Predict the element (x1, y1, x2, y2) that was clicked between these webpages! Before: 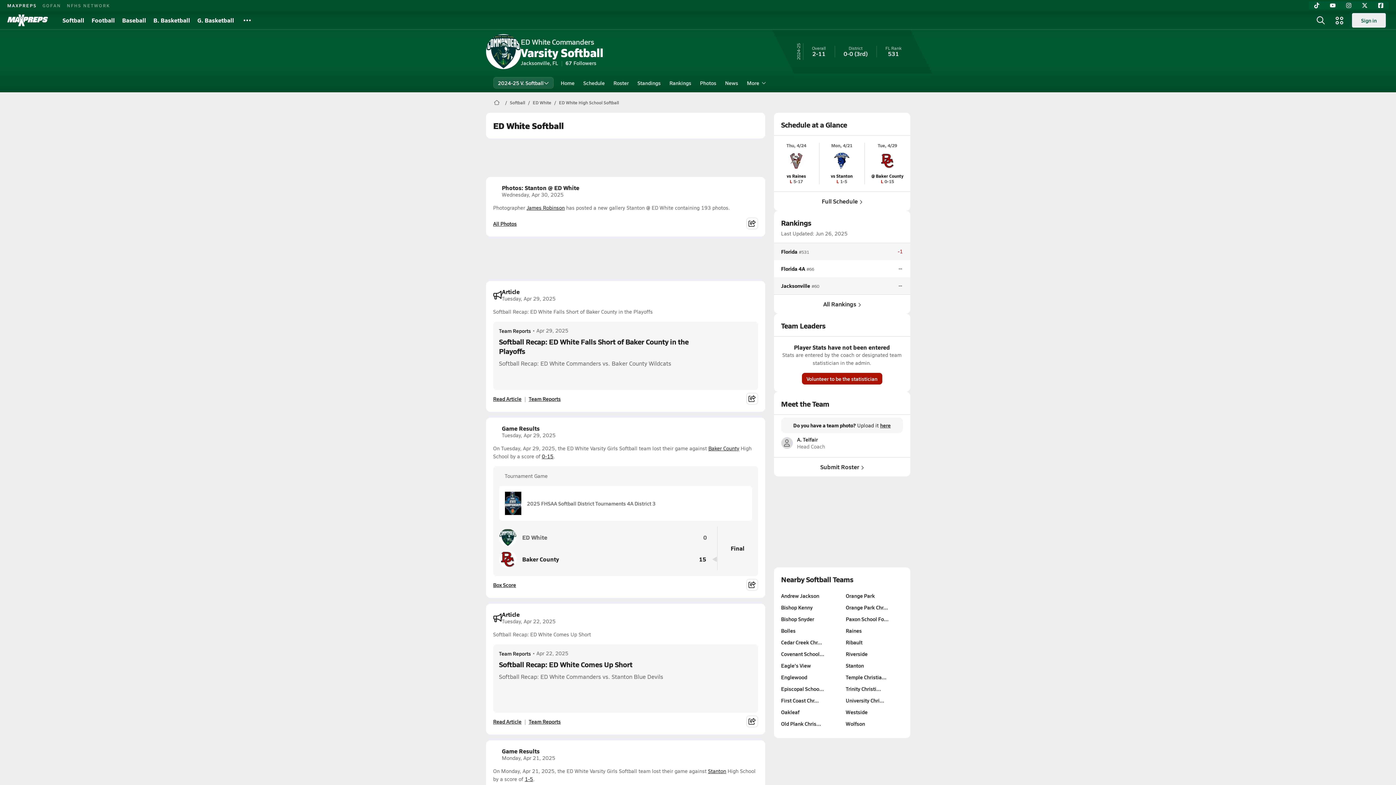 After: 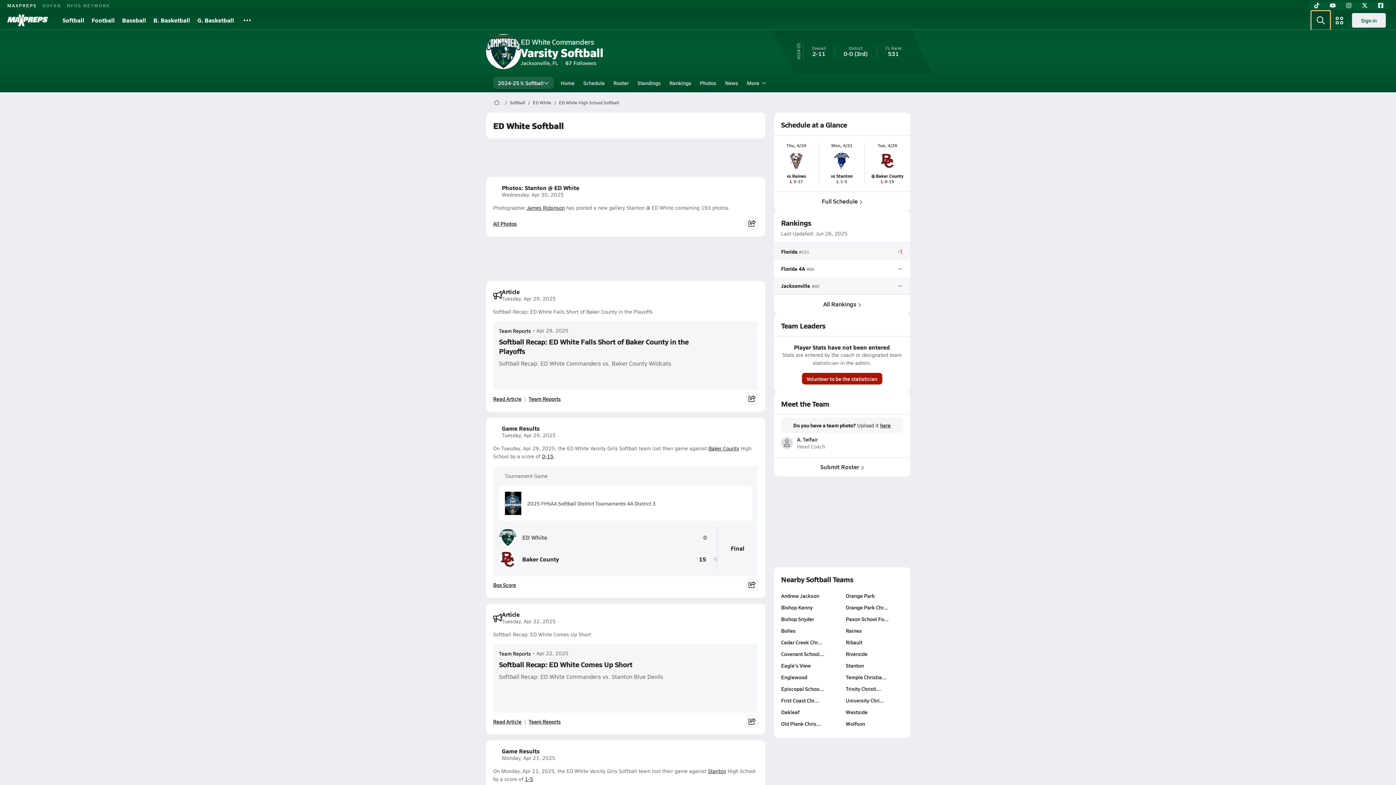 Action: bbox: (1311, 10, 1330, 29) label: Toggle search flyout